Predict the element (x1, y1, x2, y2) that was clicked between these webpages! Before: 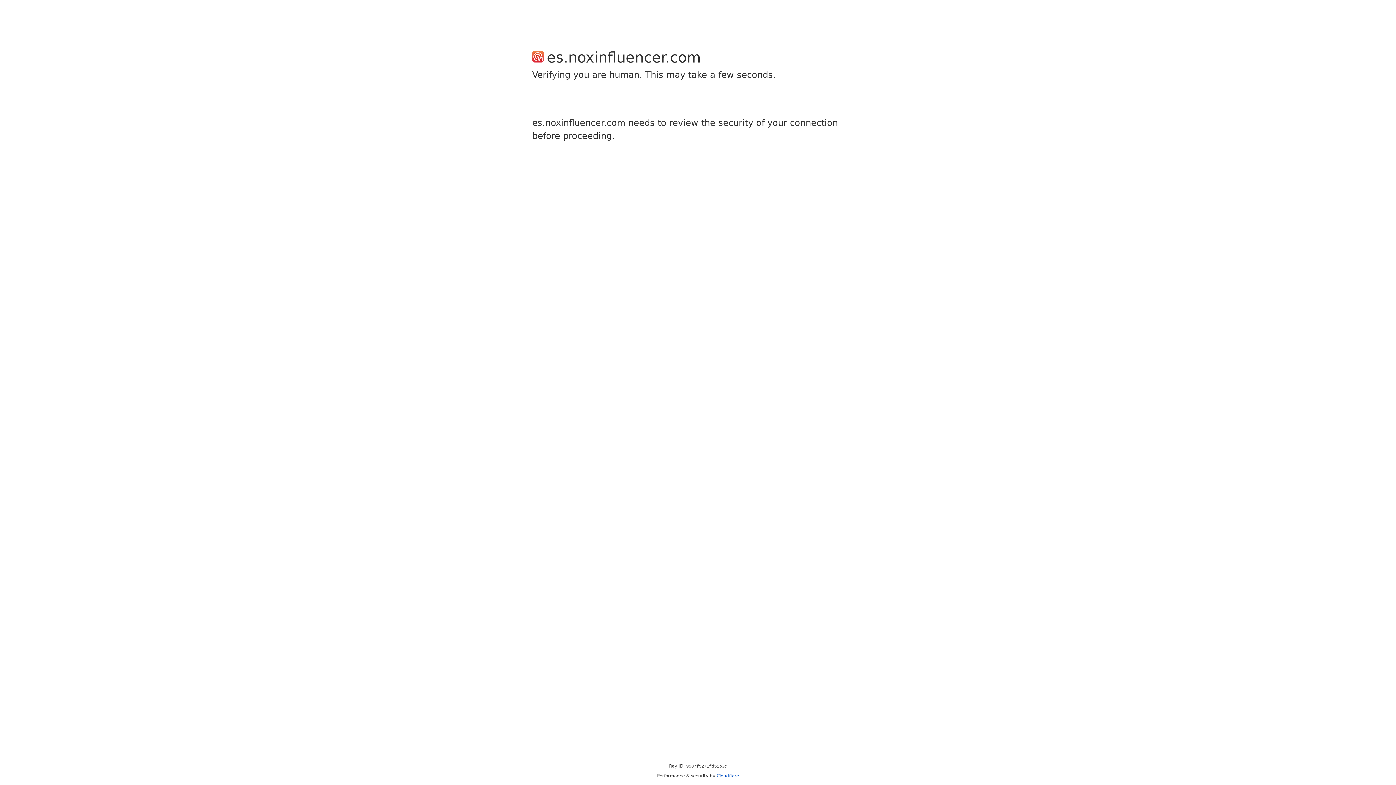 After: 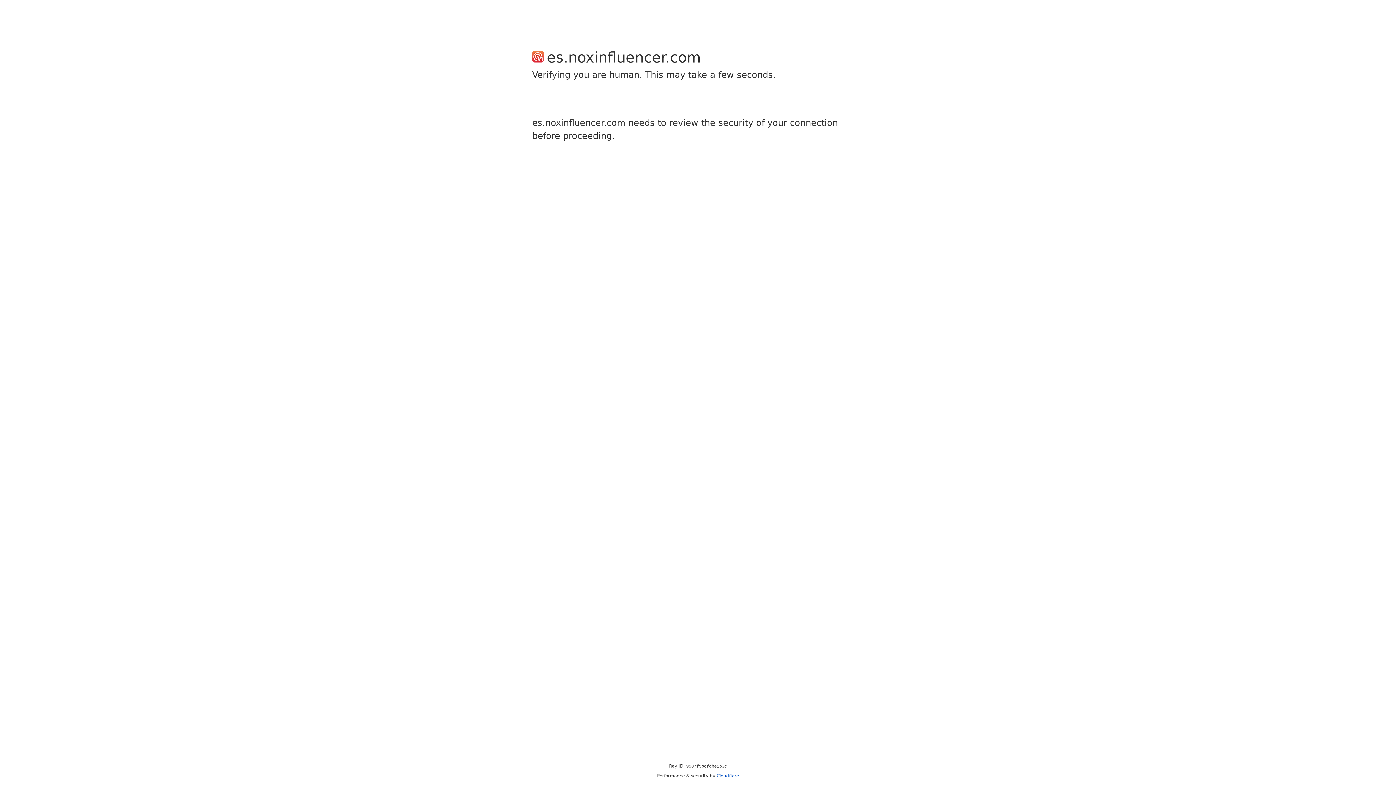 Action: label: Cloudflare bbox: (716, 773, 739, 778)